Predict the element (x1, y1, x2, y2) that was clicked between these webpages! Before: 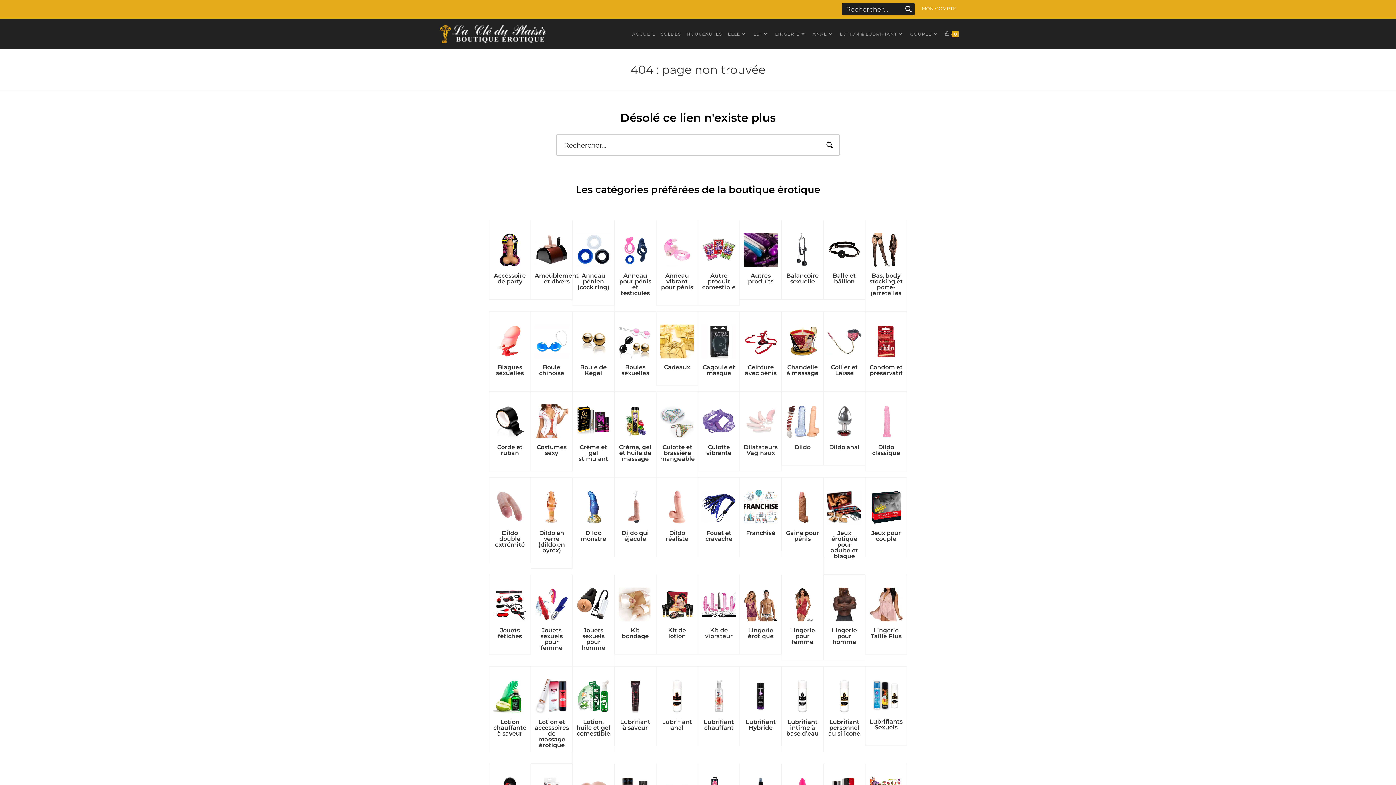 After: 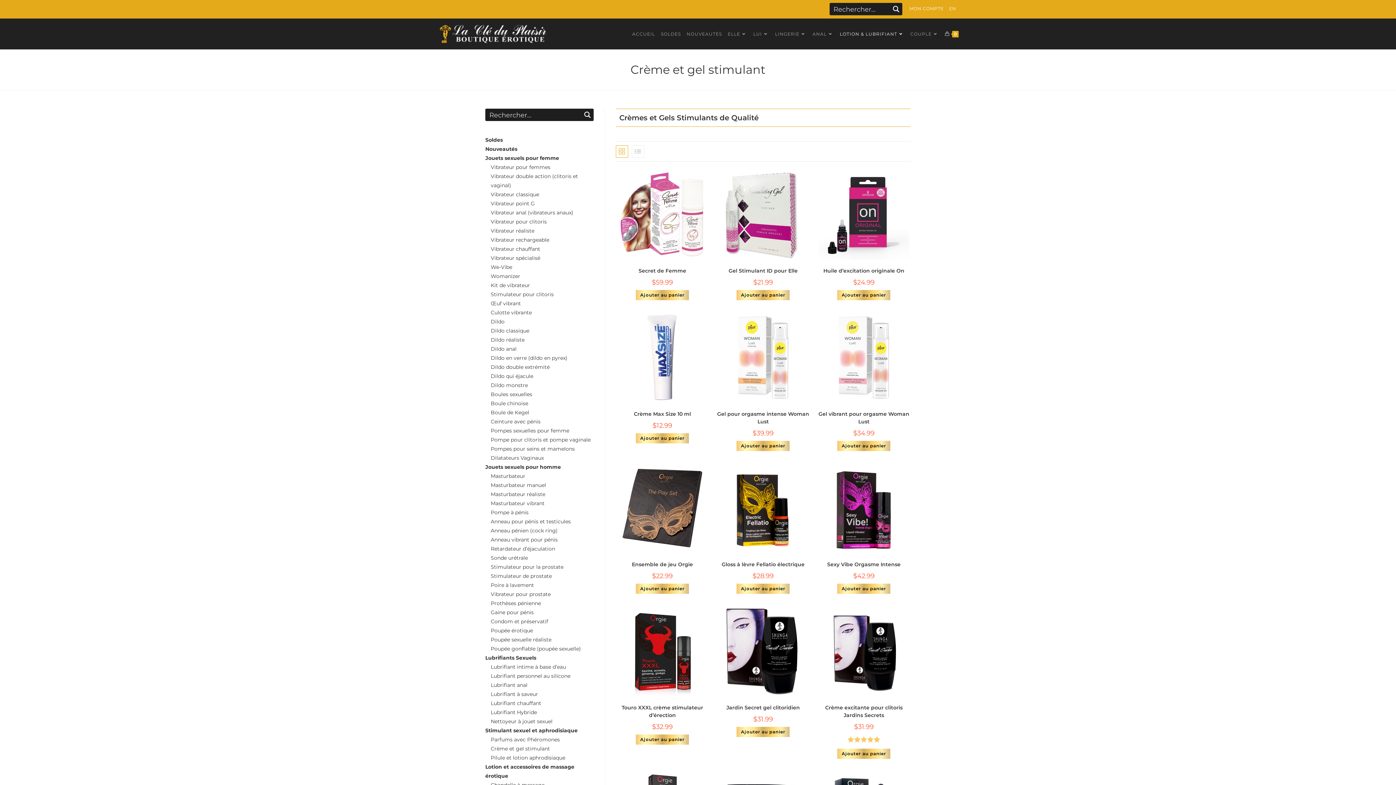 Action: label: Crème et gel stimulant bbox: (578, 444, 608, 462)